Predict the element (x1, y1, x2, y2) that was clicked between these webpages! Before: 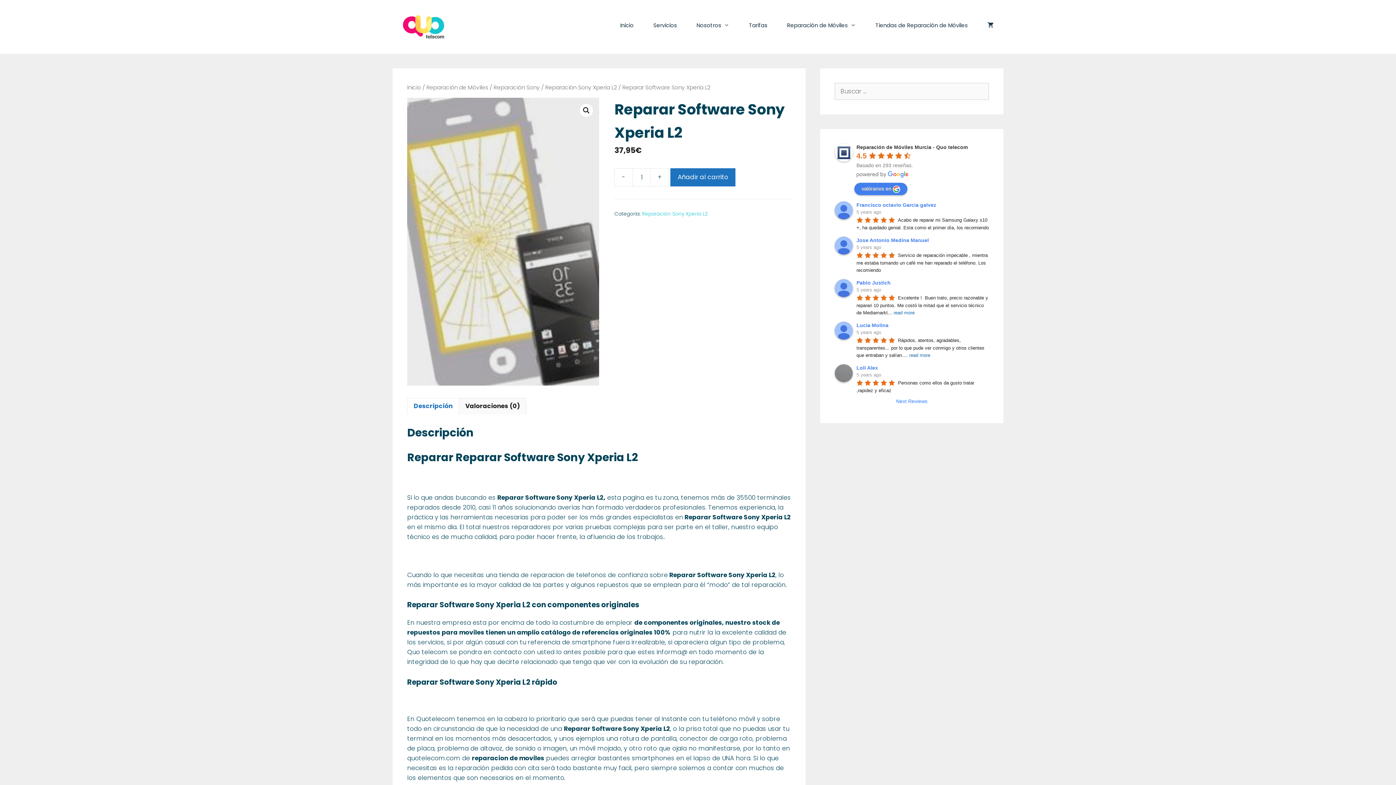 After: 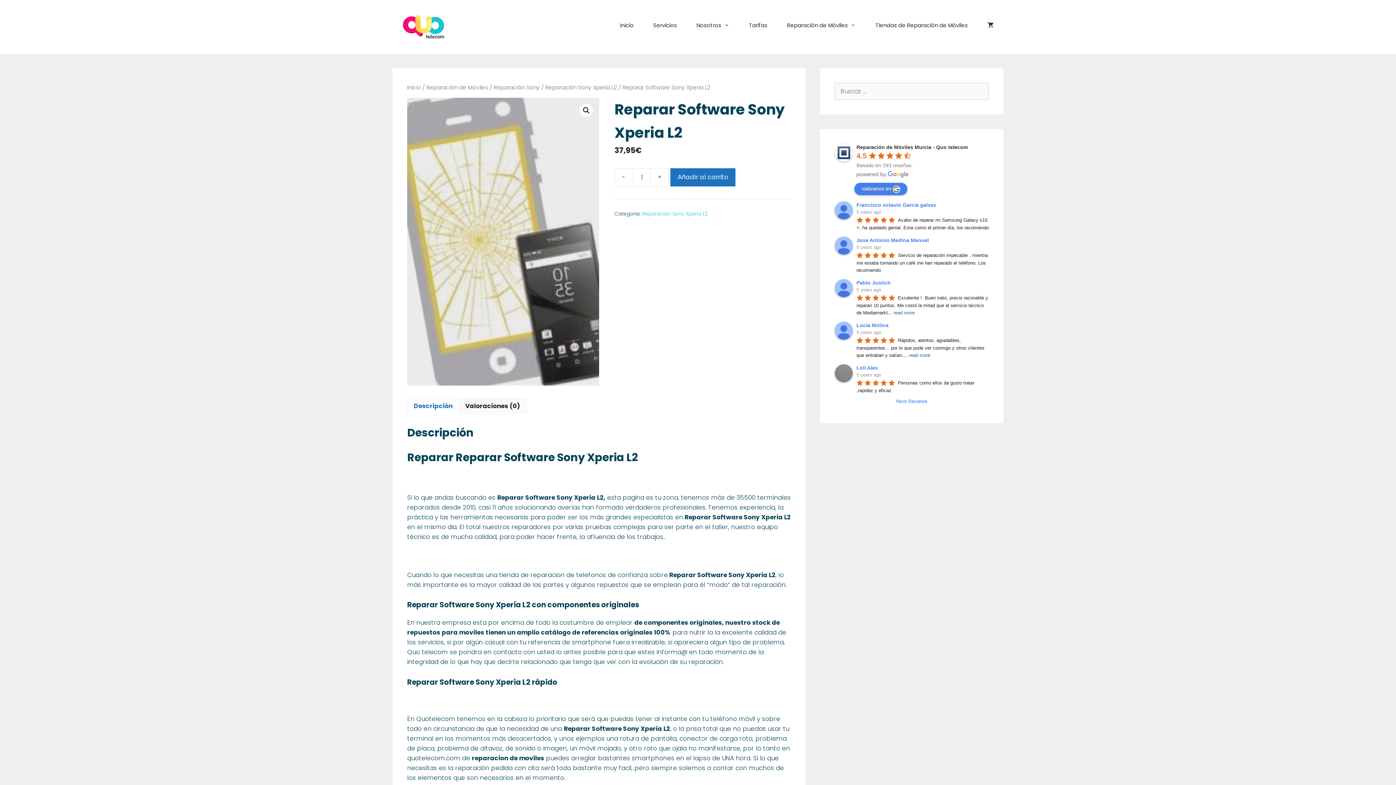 Action: label: Francisco octavio Garcia galvez bbox: (856, 202, 938, 208)